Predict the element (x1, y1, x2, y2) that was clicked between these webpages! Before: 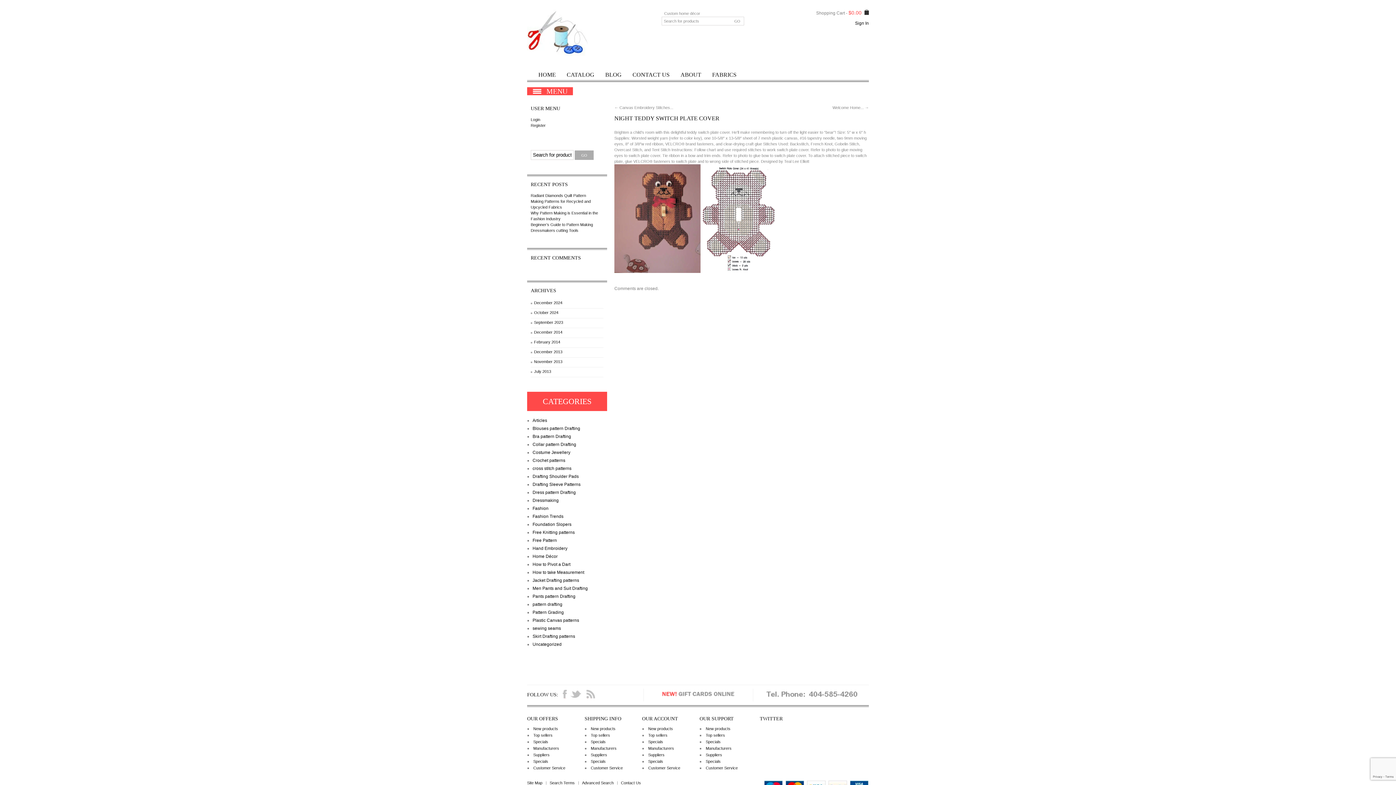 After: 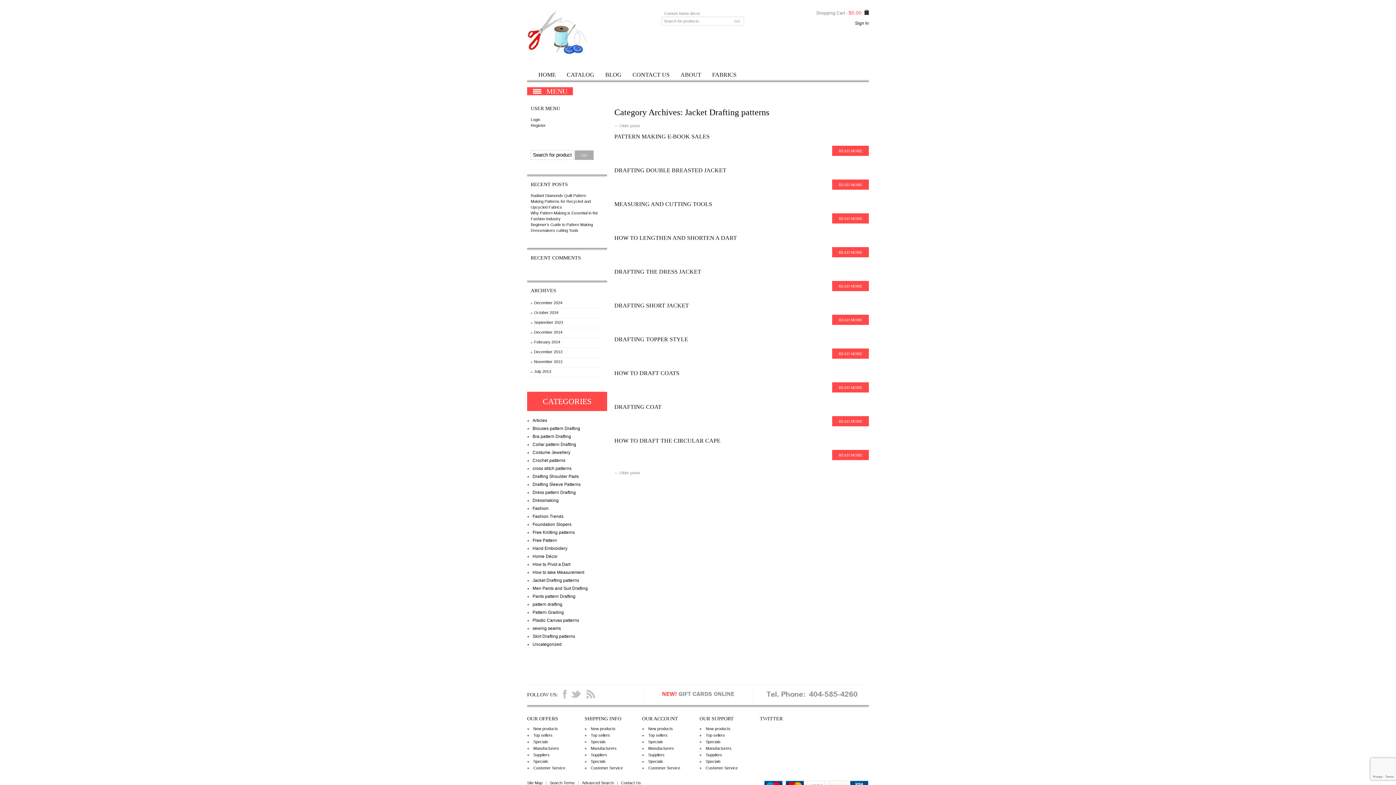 Action: bbox: (532, 578, 579, 583) label: Jacket Drafting patterns